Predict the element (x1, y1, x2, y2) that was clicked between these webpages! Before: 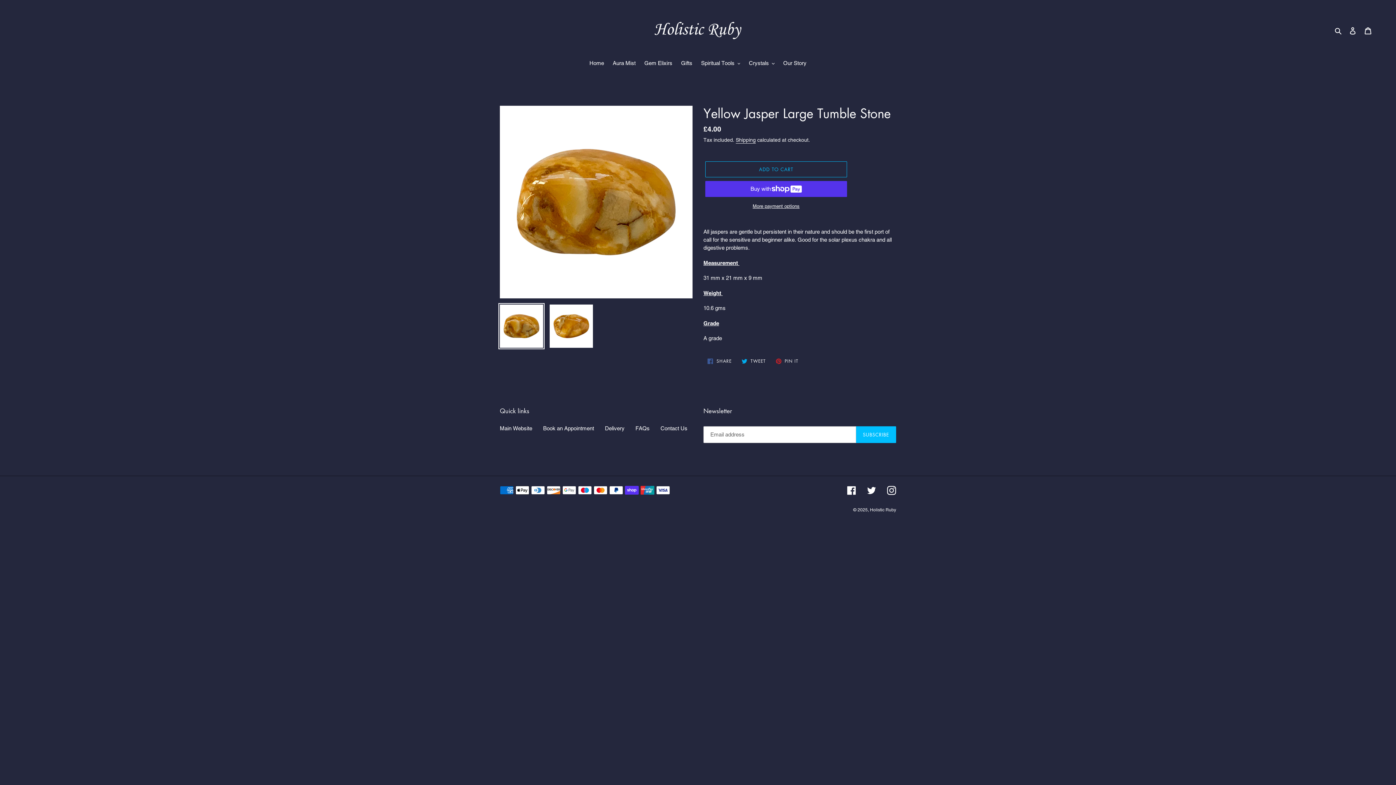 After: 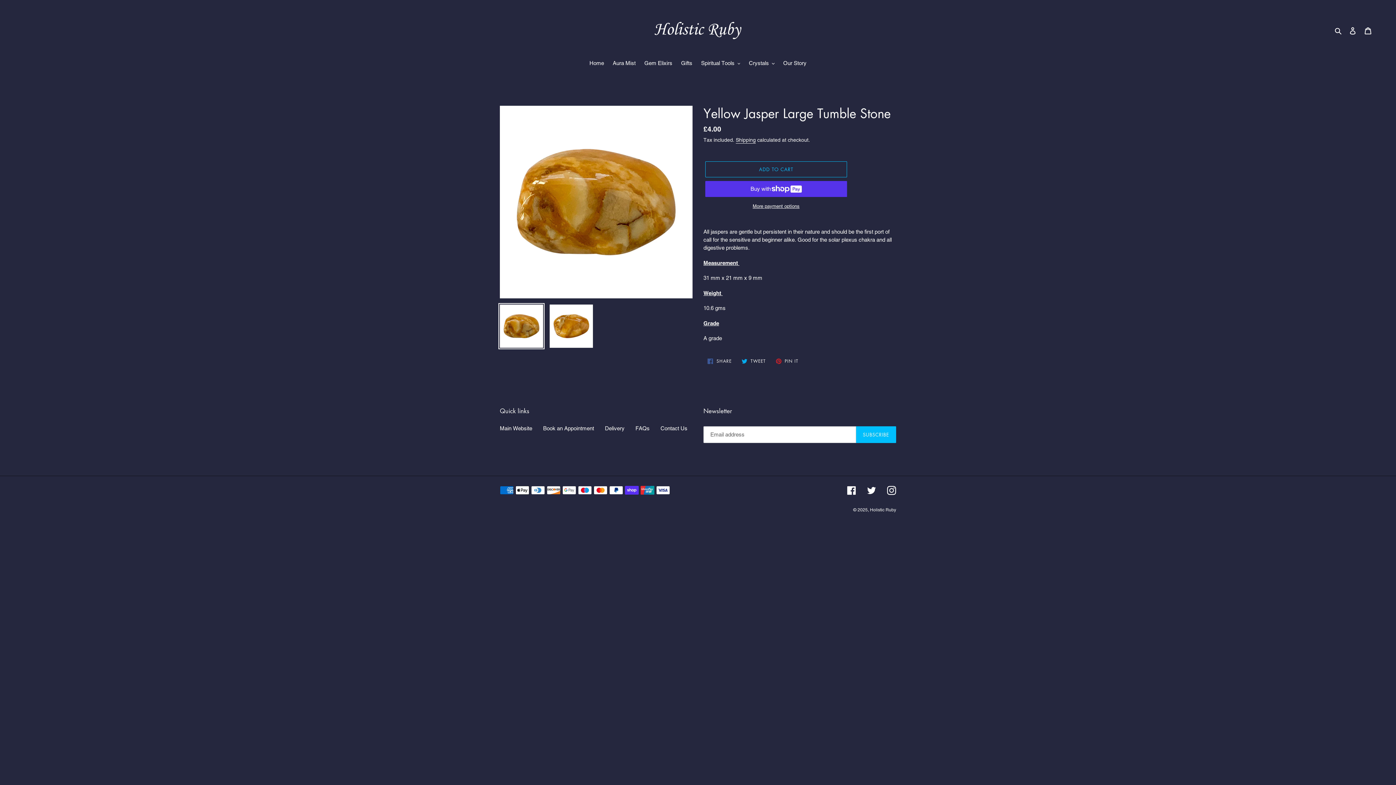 Action: label:  SHARE
SHARE ON FACEBOOK bbox: (703, 355, 735, 367)